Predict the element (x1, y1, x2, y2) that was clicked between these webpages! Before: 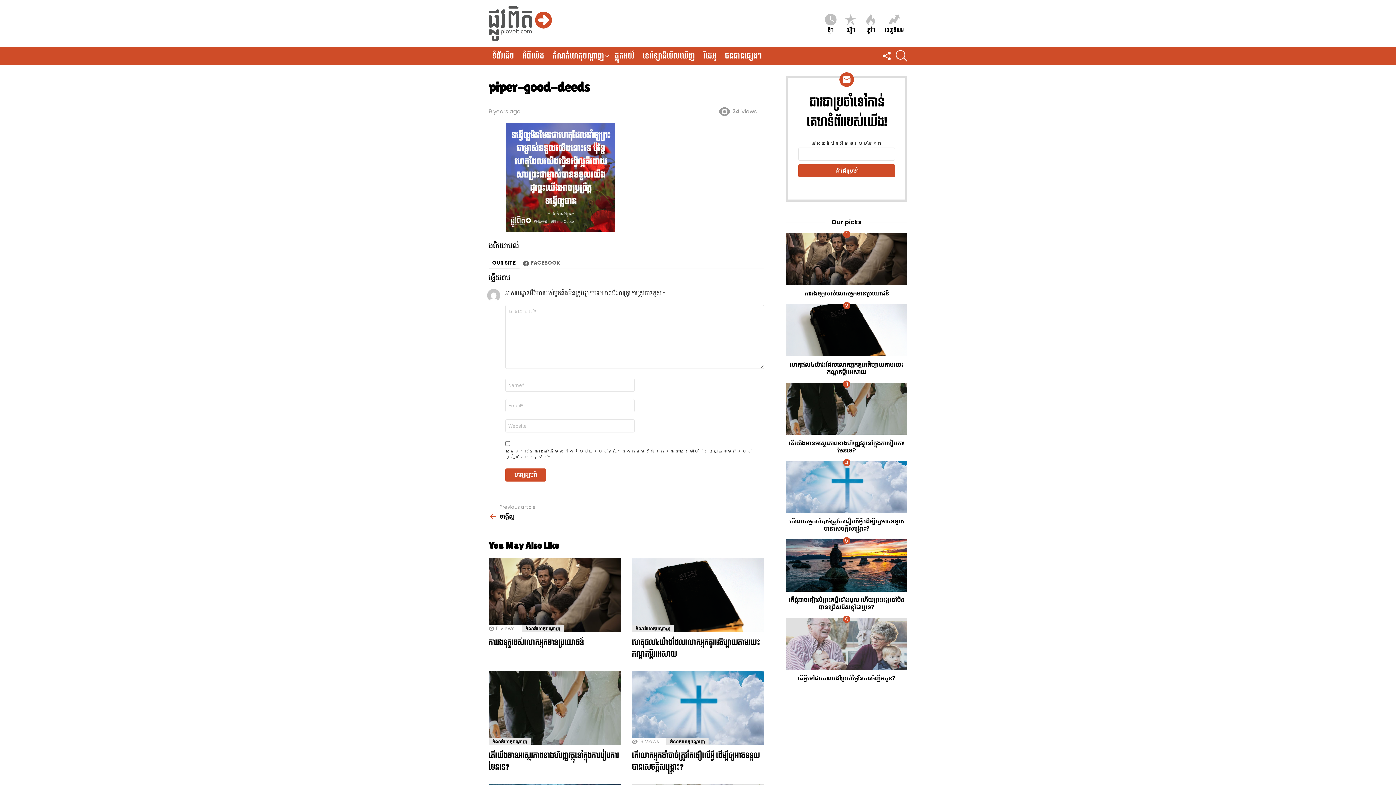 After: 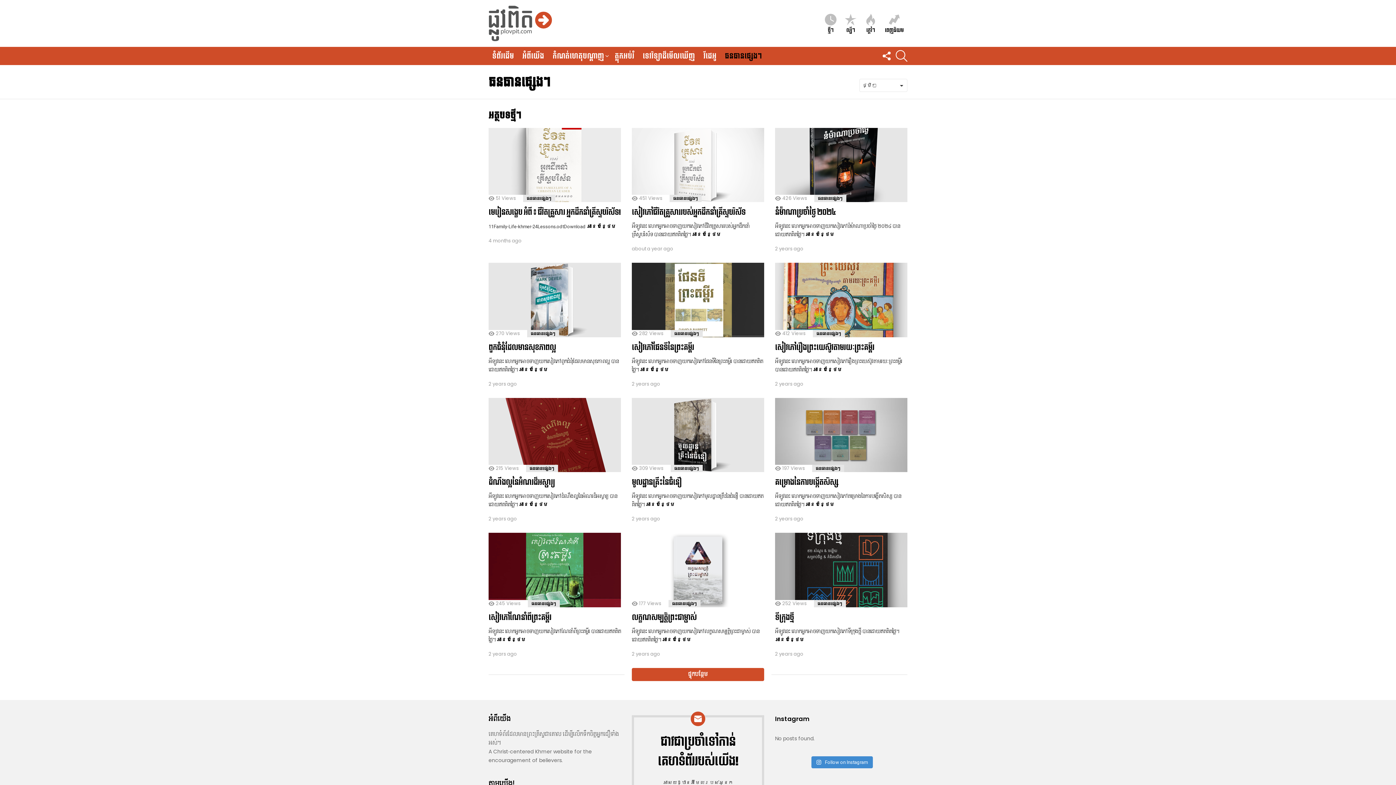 Action: bbox: (721, 50, 765, 61) label: ធនធាន​ផ្សេងៗ